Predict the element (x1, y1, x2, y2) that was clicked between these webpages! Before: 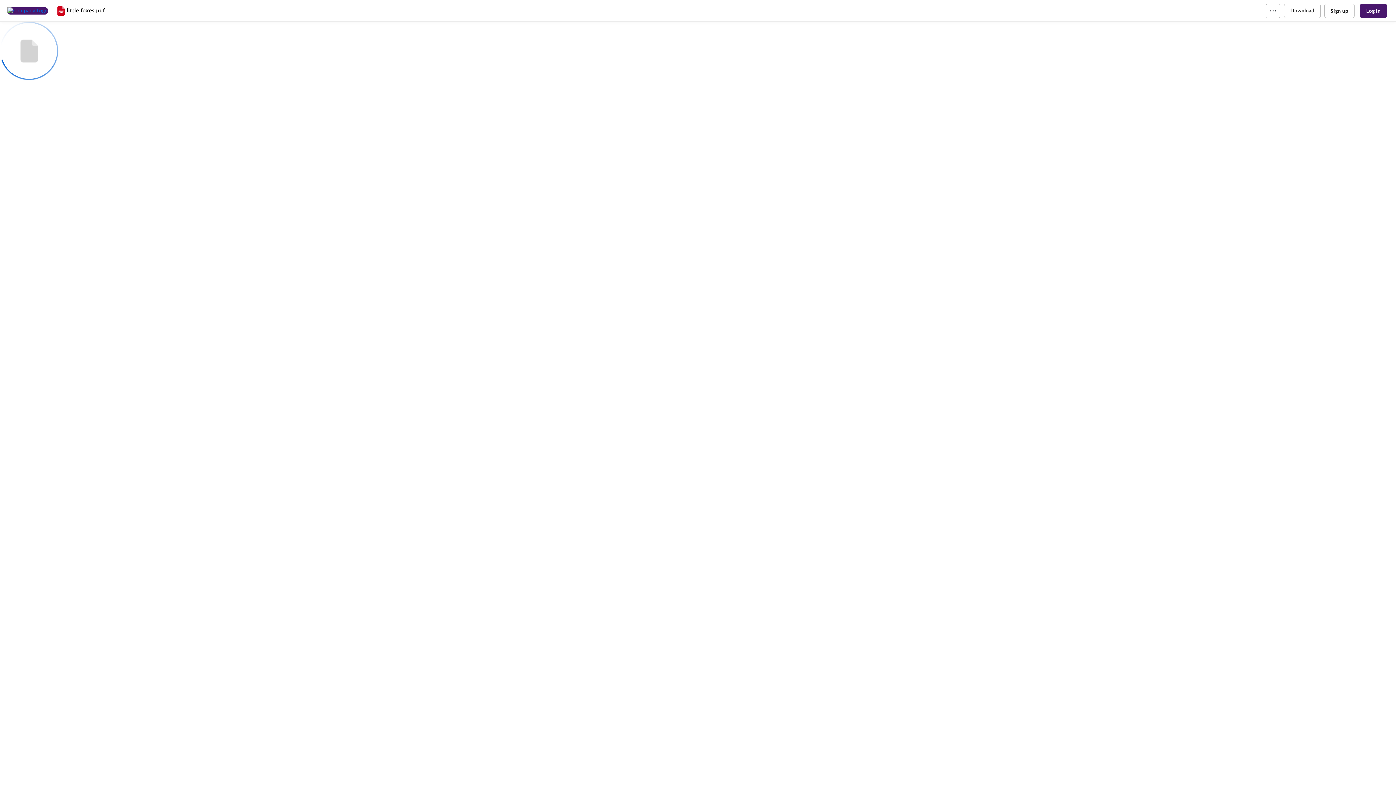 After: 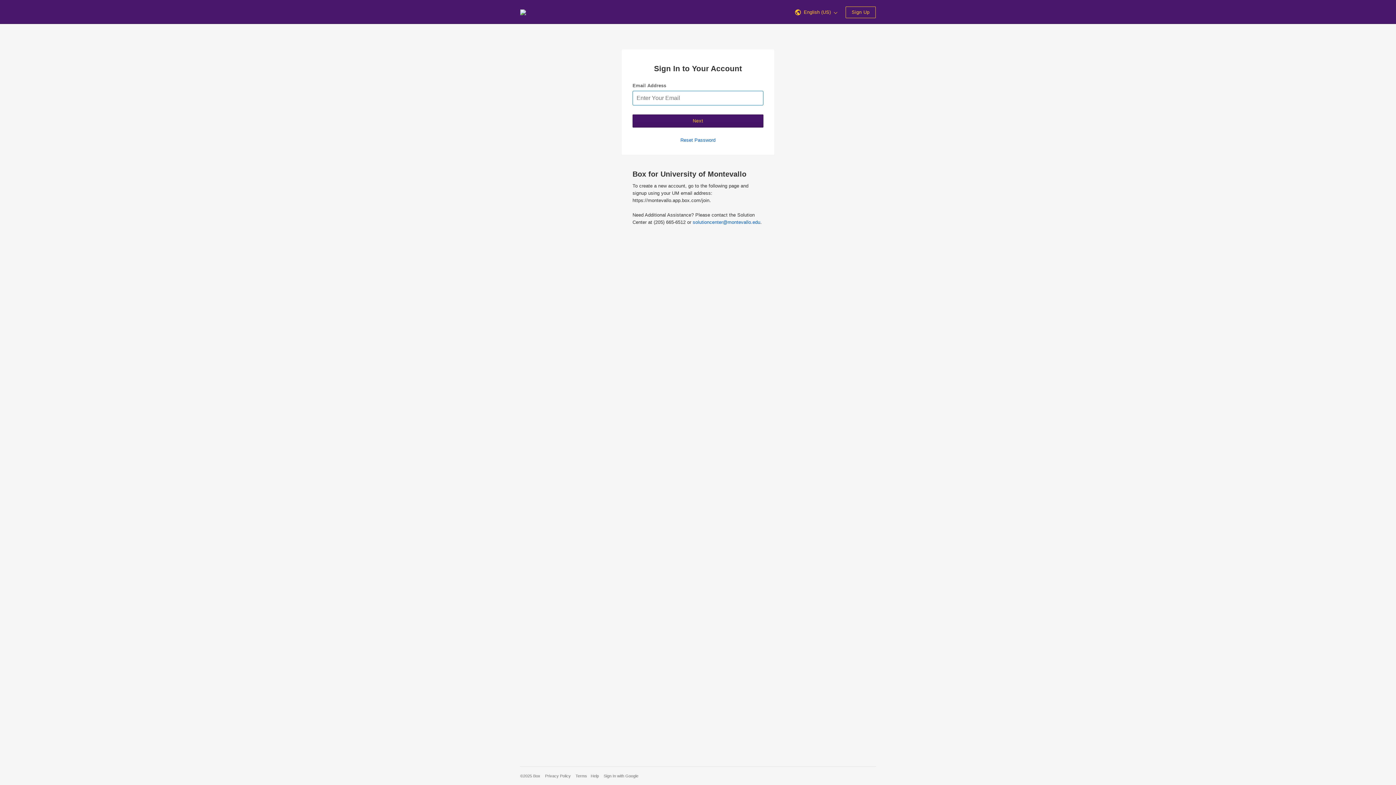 Action: label: Log in bbox: (1360, 3, 1387, 18)